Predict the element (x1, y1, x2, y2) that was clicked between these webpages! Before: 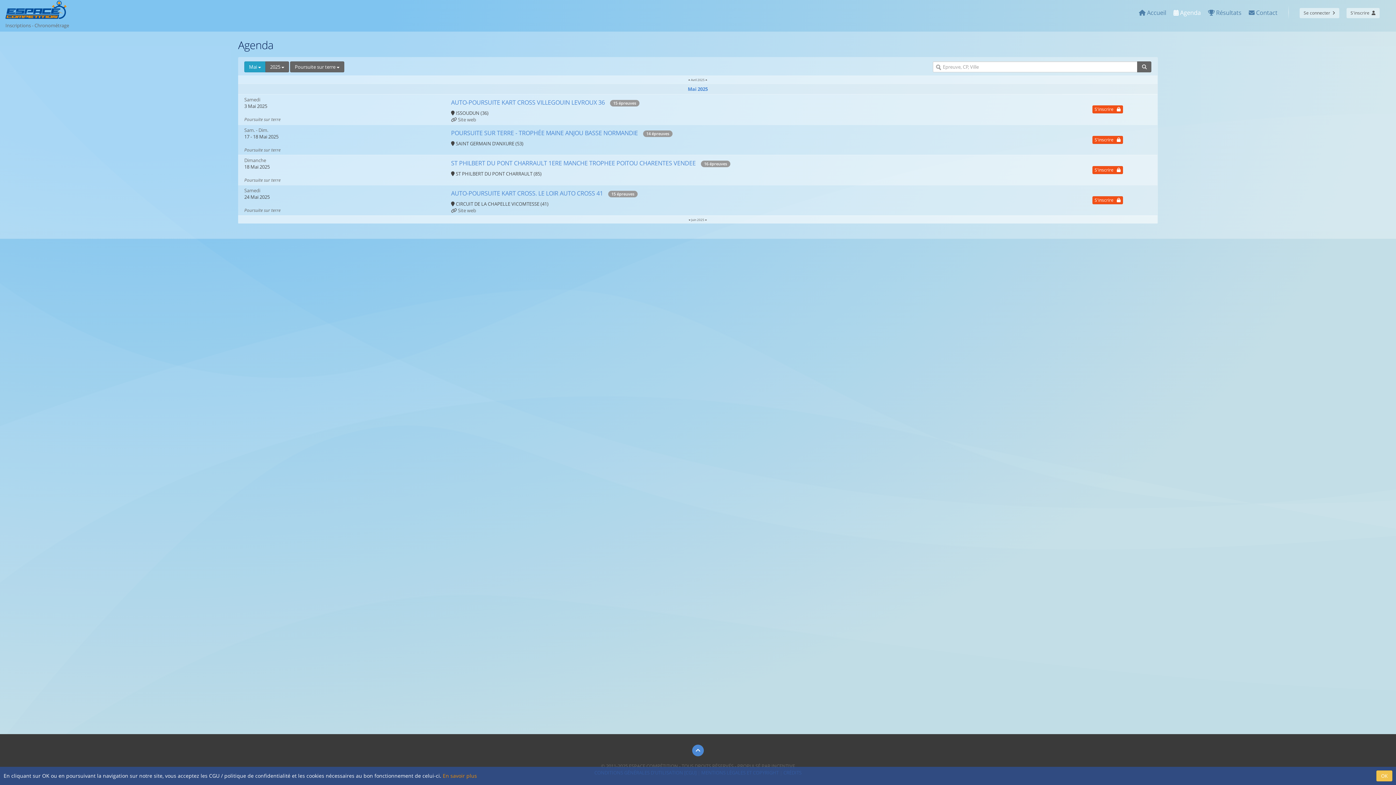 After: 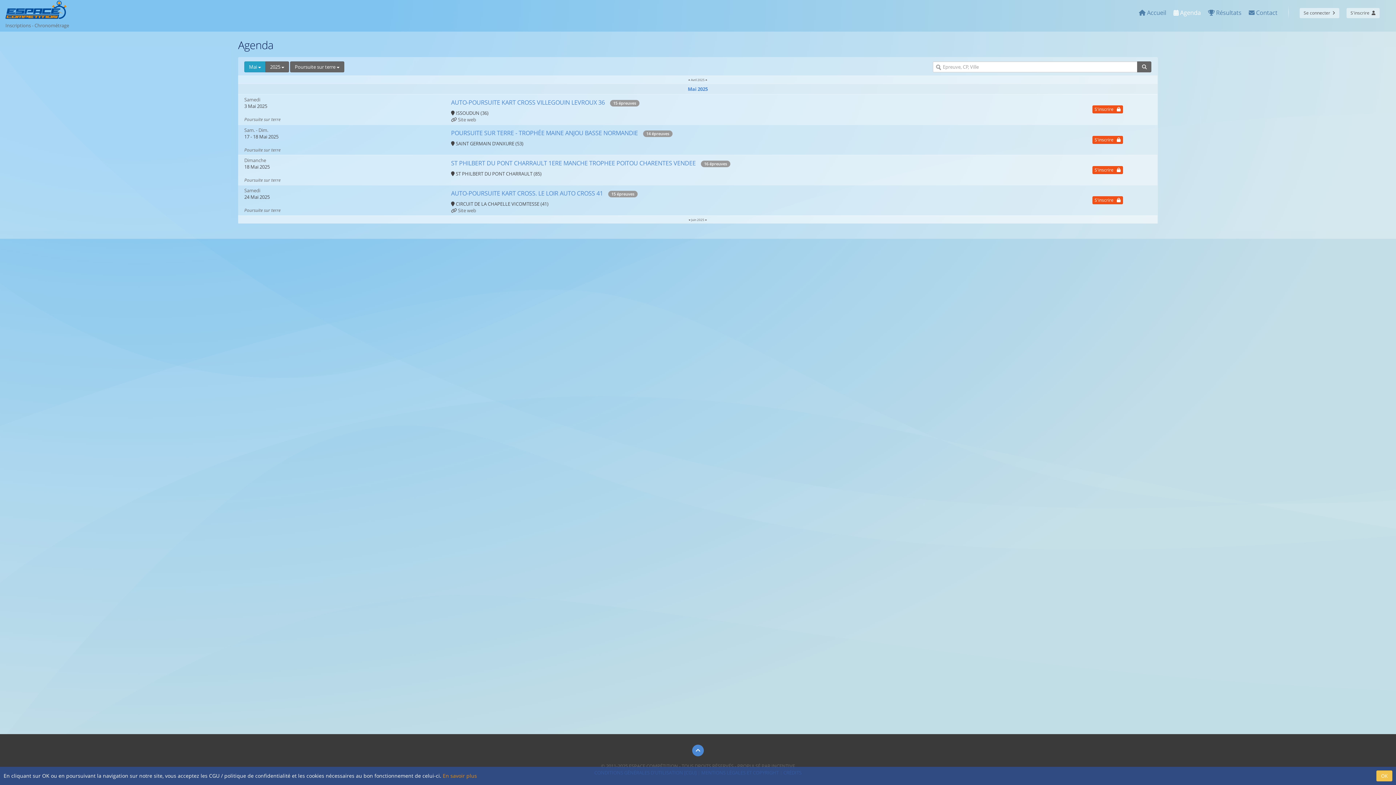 Action: bbox: (1137, 61, 1151, 72)